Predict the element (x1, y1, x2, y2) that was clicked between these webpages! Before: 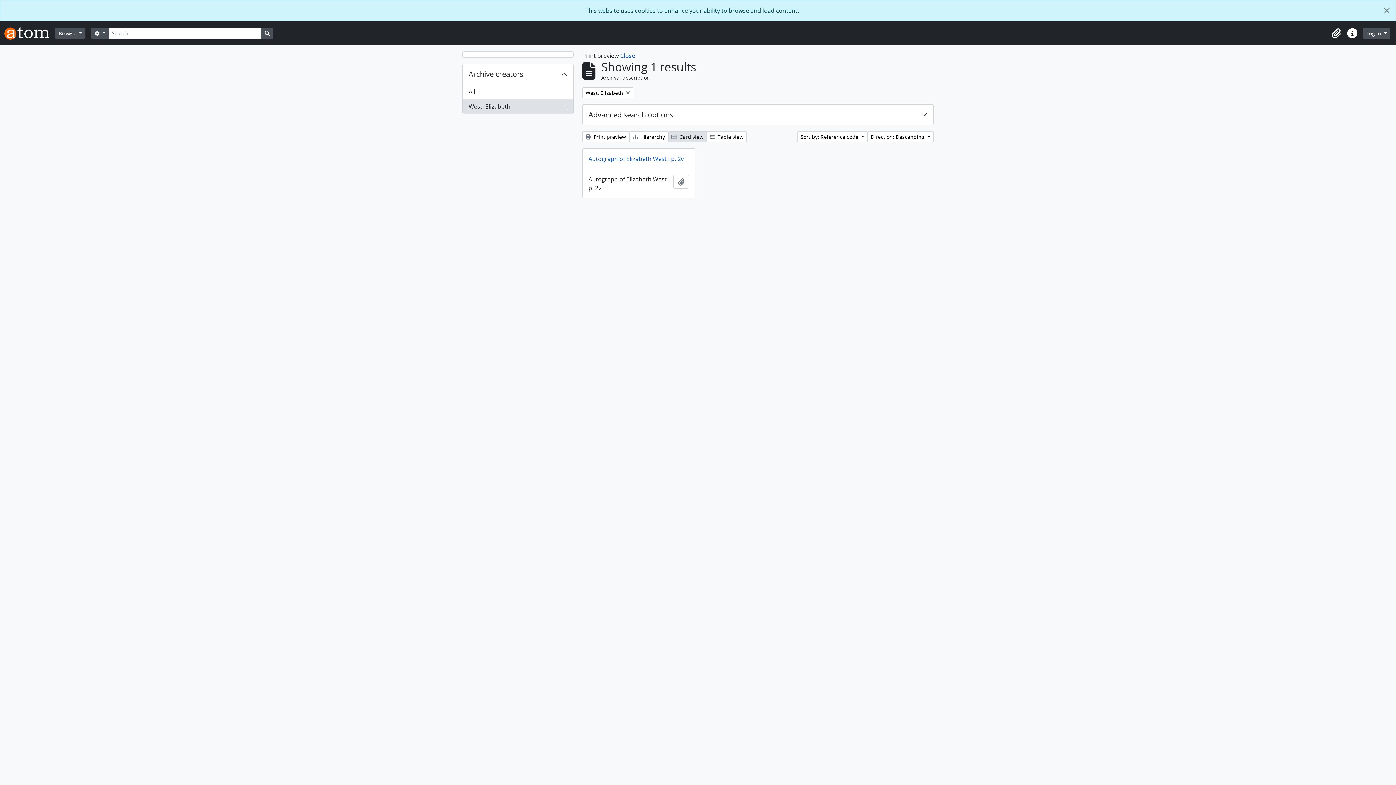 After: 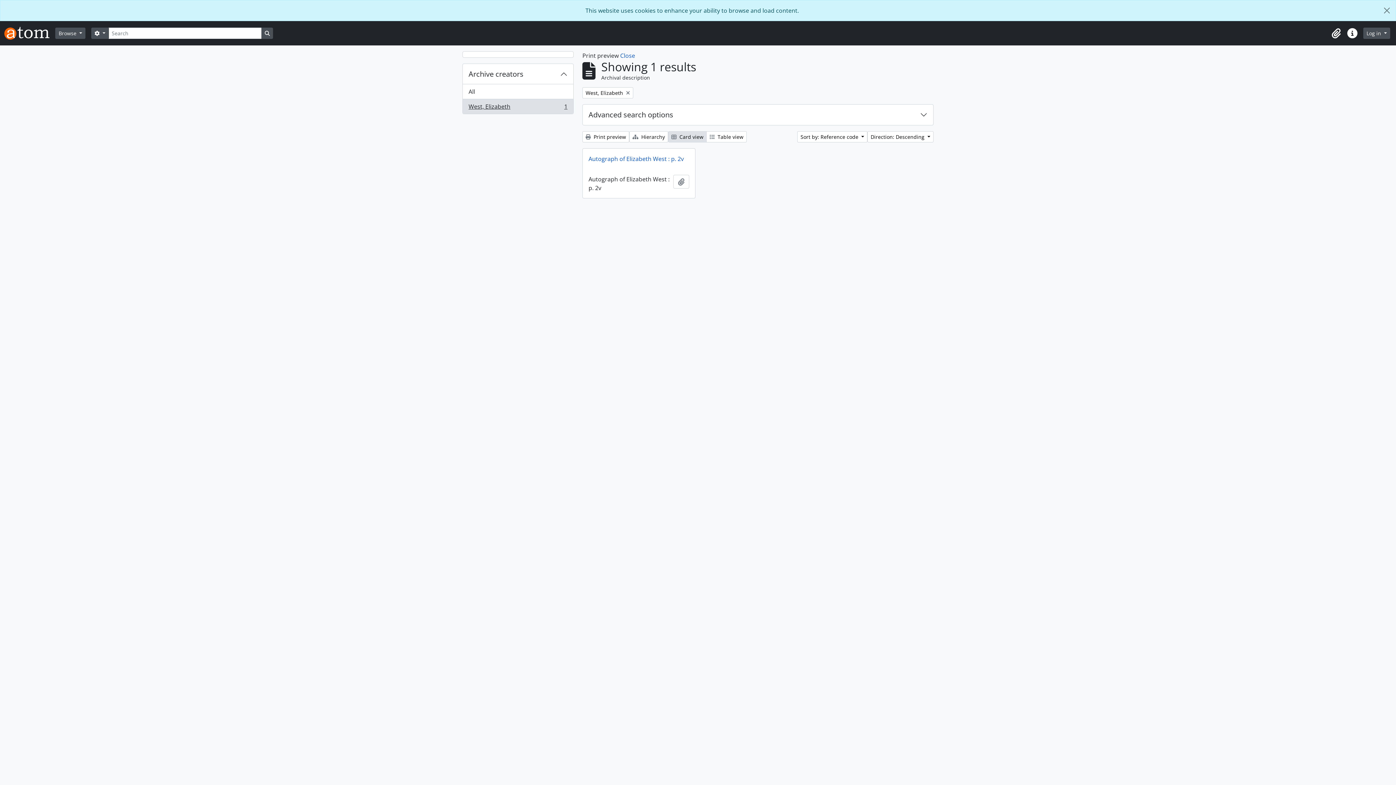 Action: label:  Print preview bbox: (582, 131, 629, 142)